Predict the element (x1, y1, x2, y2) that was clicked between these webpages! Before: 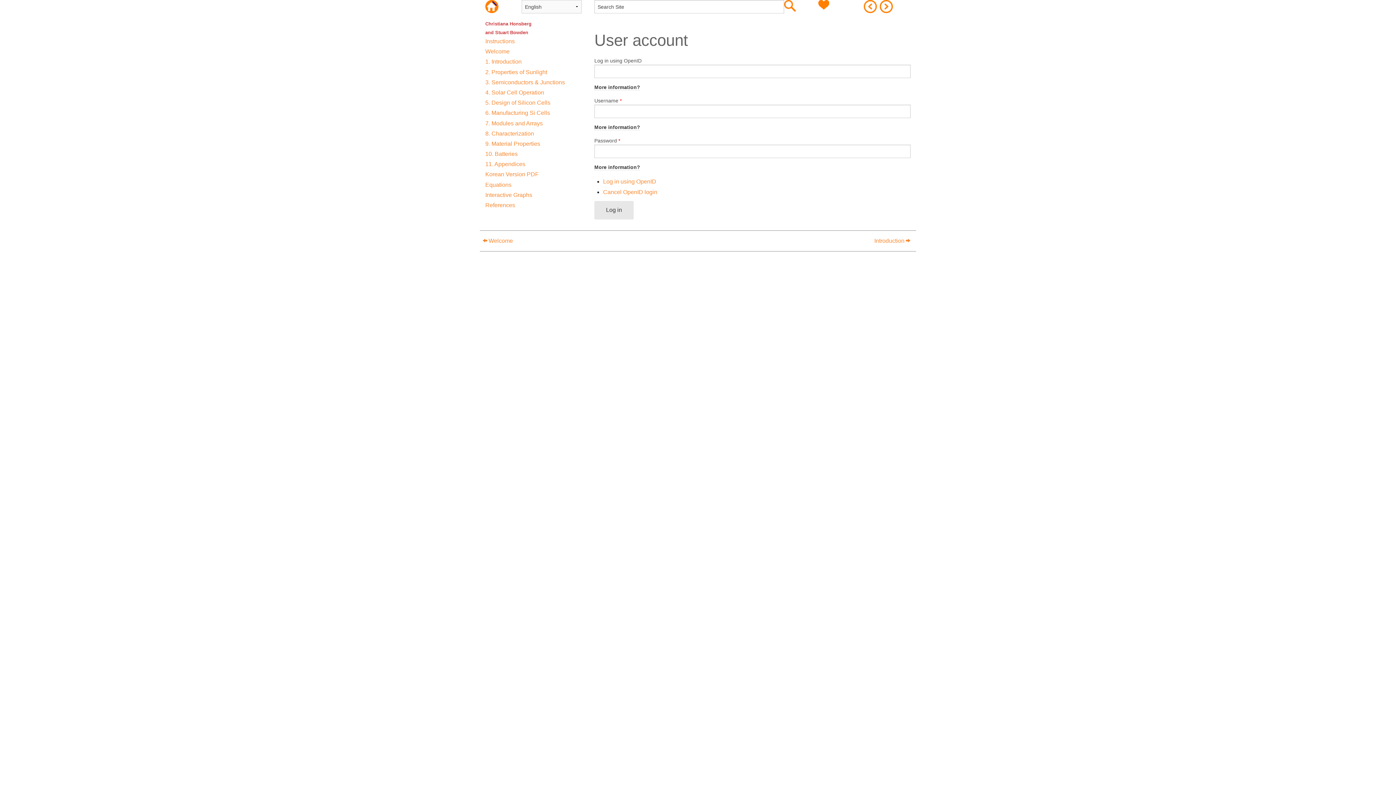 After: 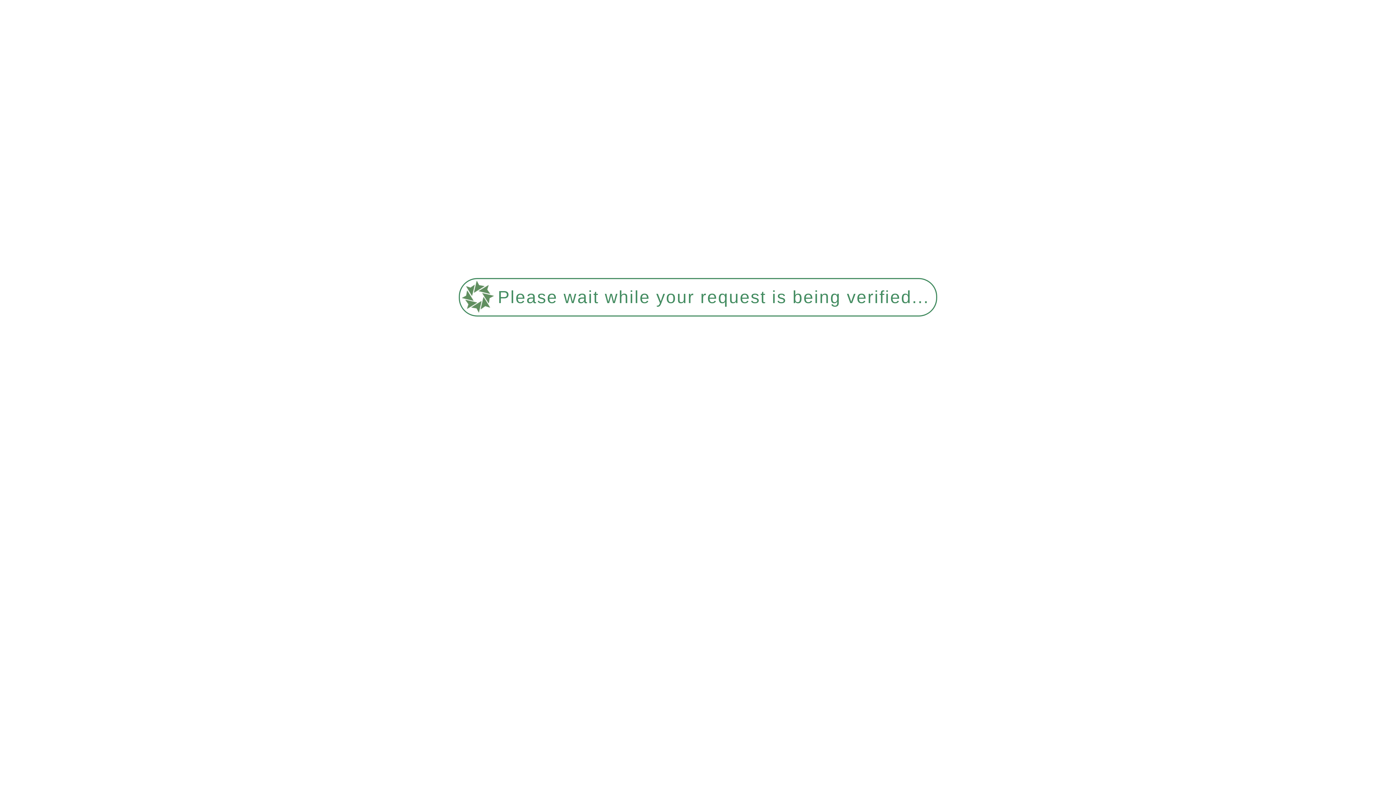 Action: label: Welcome bbox: (485, 45, 512, 57)